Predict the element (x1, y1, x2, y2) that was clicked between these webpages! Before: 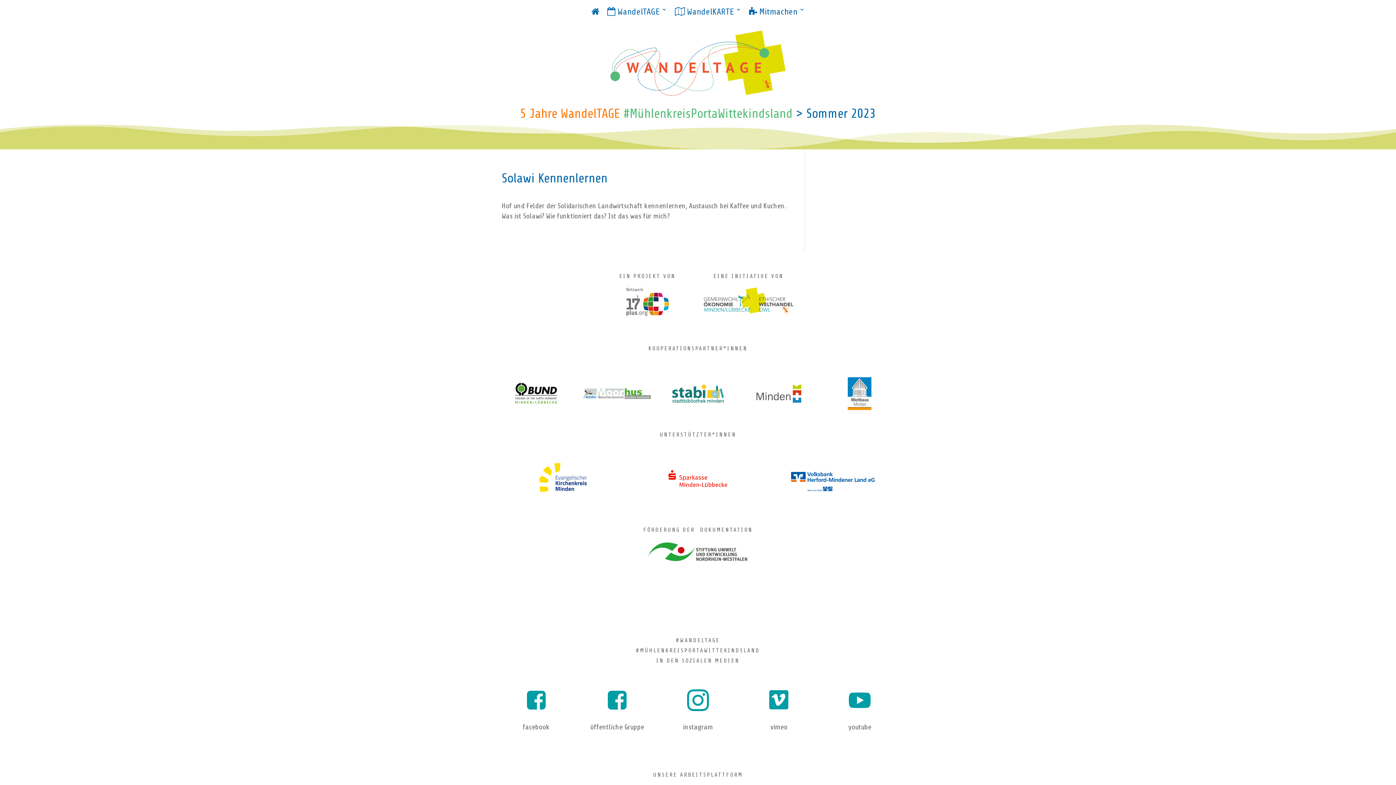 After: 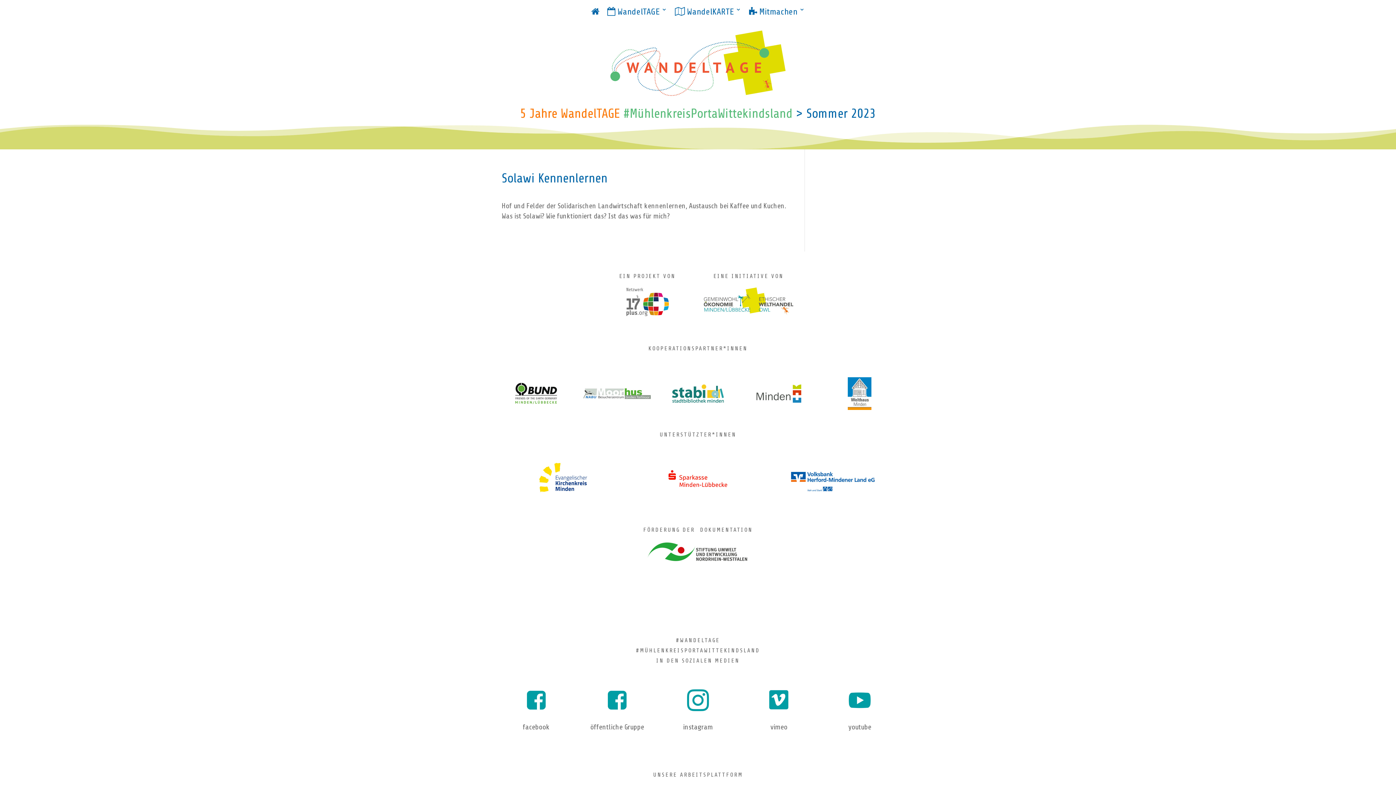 Action: bbox: (848, 403, 871, 411)